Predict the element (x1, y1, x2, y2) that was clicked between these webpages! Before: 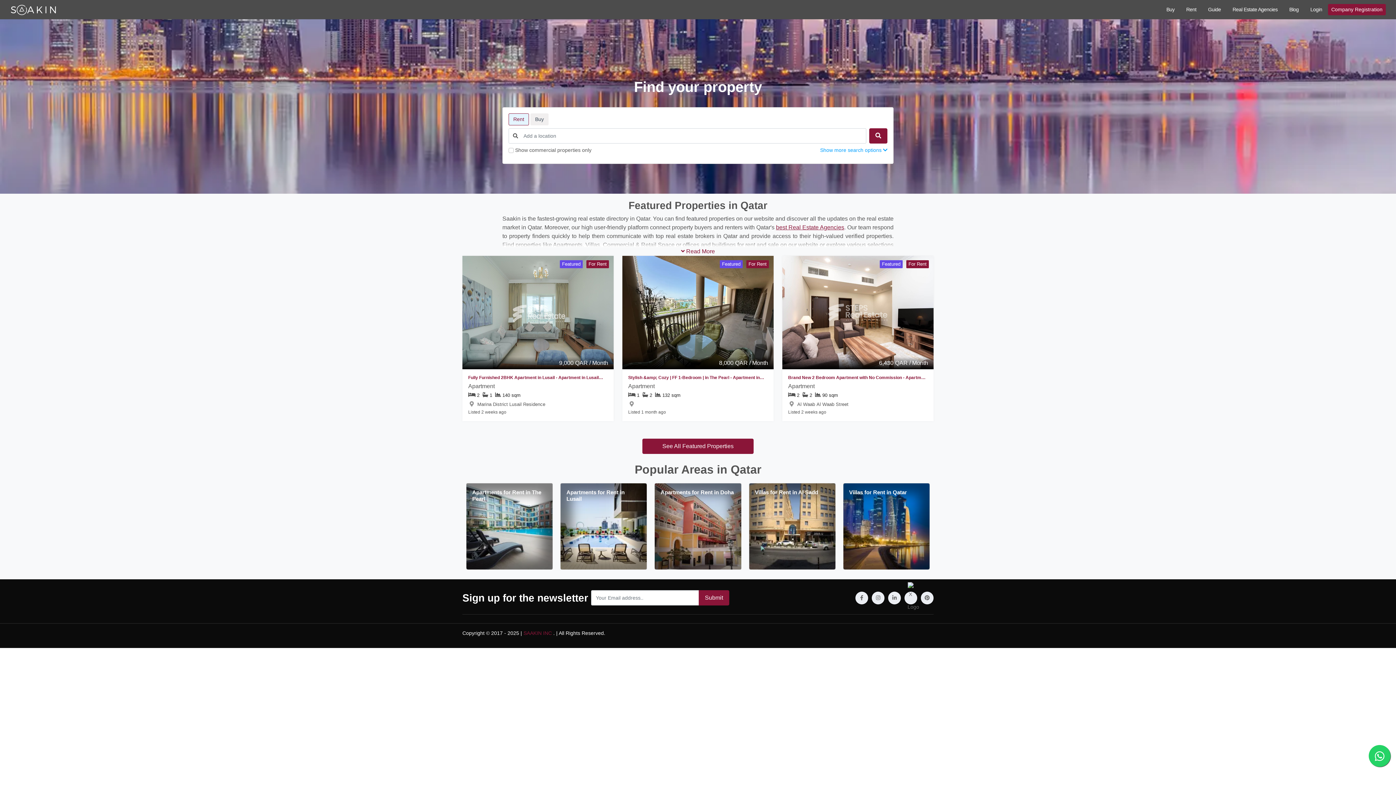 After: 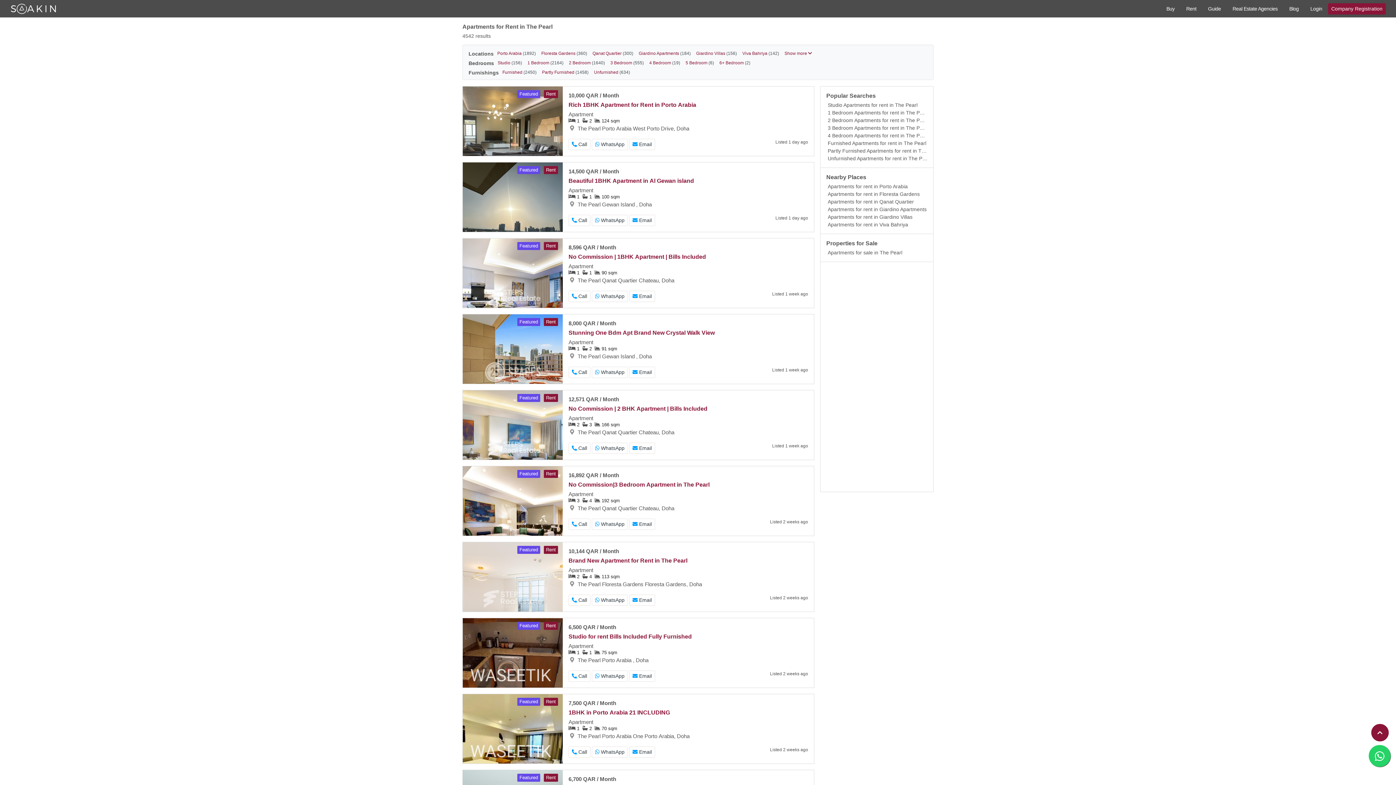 Action: bbox: (466, 483, 552, 569) label: Apartments for Rent in The Pearl